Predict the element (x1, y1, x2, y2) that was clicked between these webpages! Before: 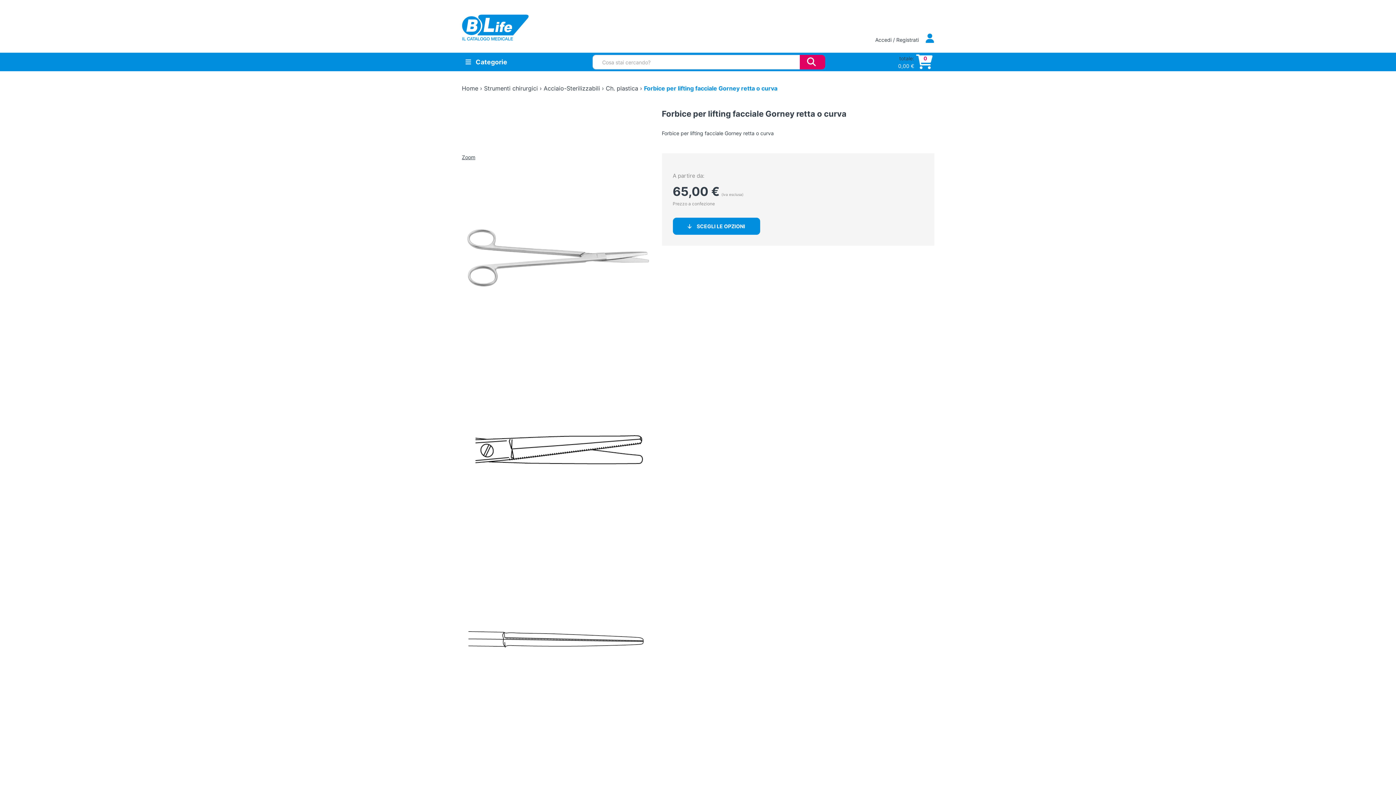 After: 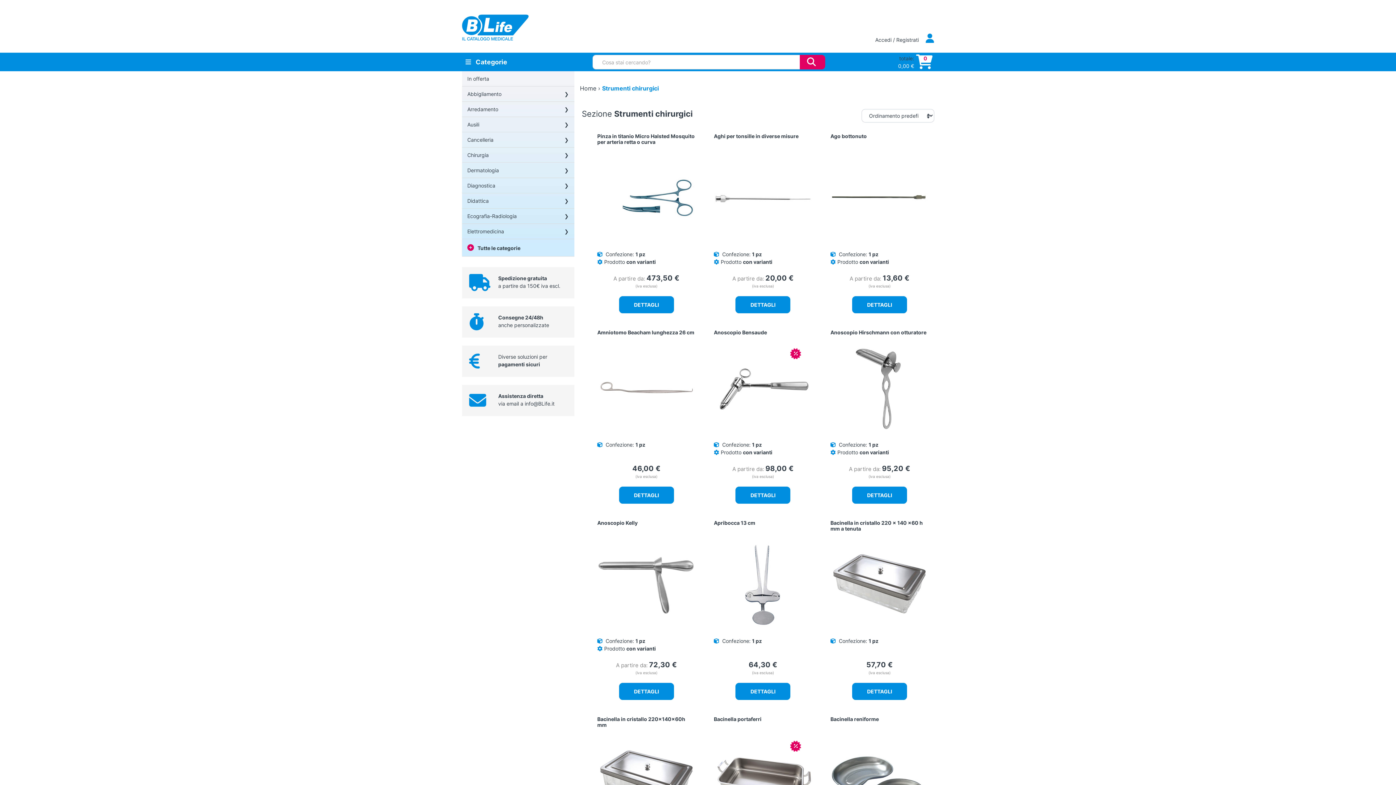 Action: label: Strumenti chirurgici bbox: (484, 84, 538, 92)